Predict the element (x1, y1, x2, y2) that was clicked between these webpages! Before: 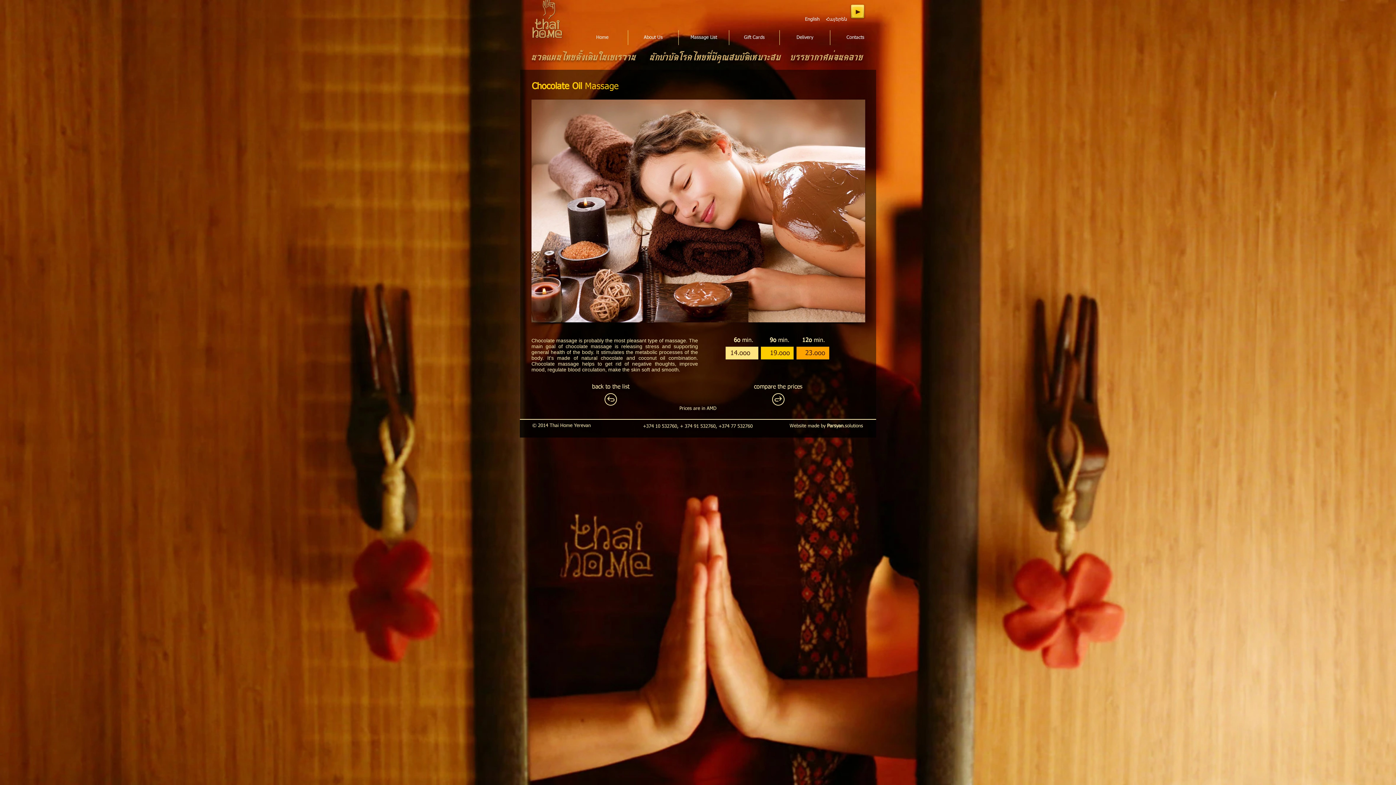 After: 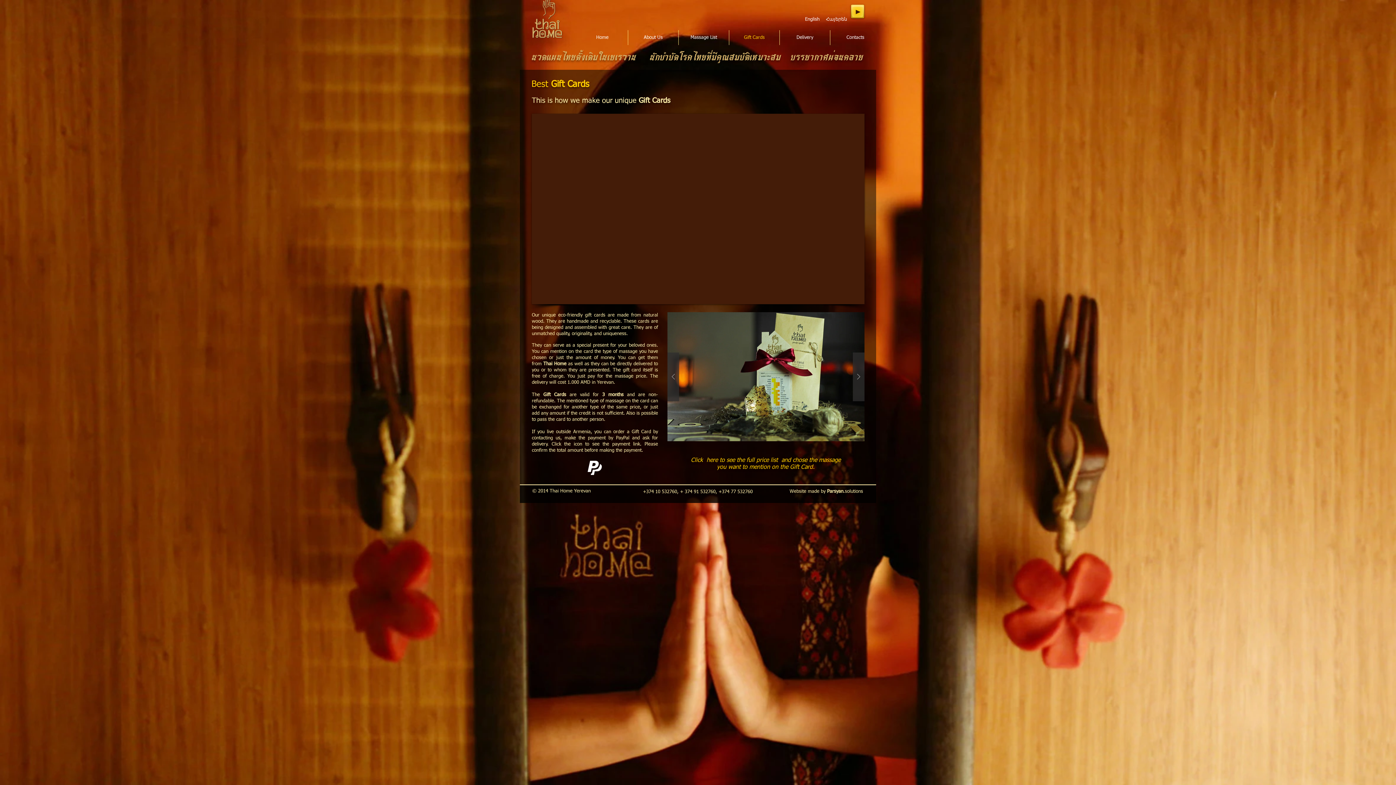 Action: label: Gift Cards bbox: (729, 30, 779, 45)